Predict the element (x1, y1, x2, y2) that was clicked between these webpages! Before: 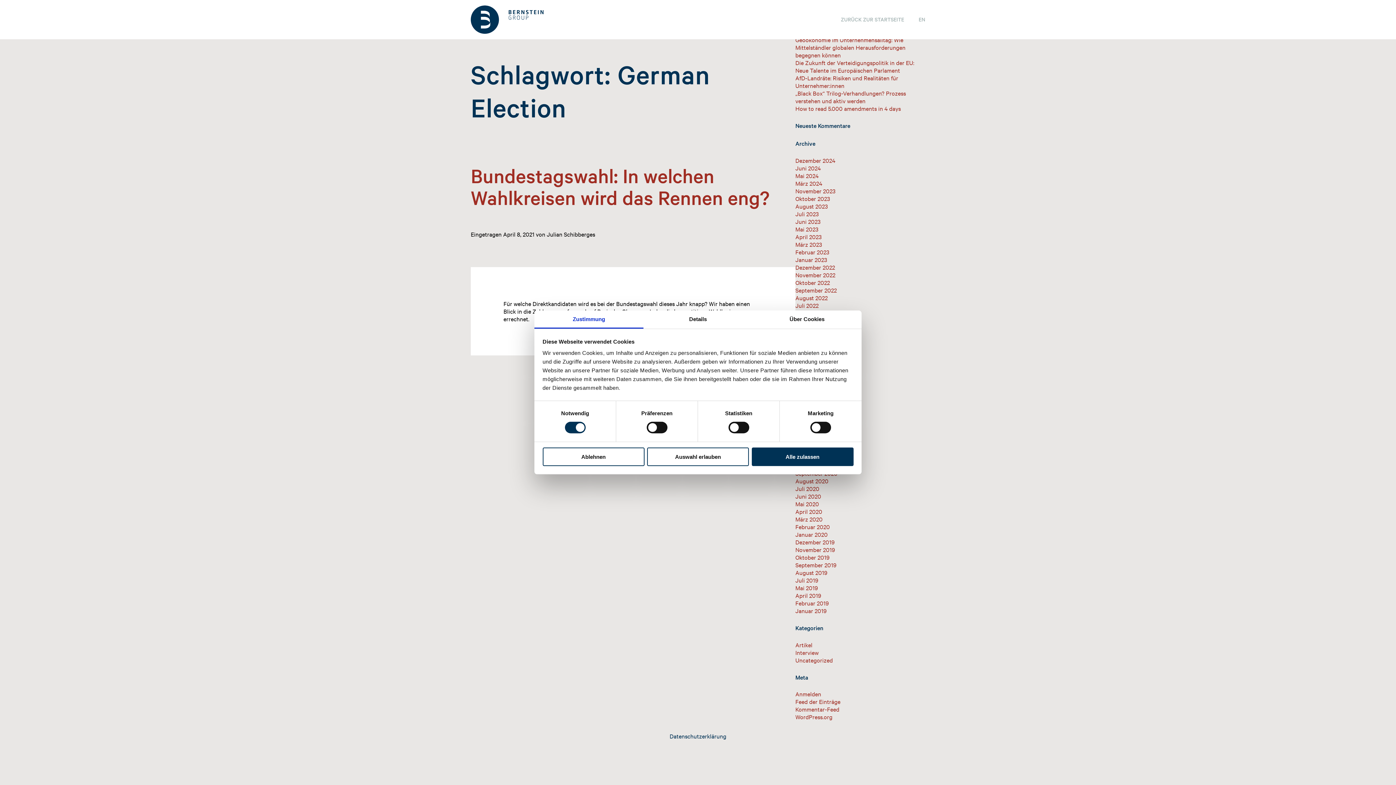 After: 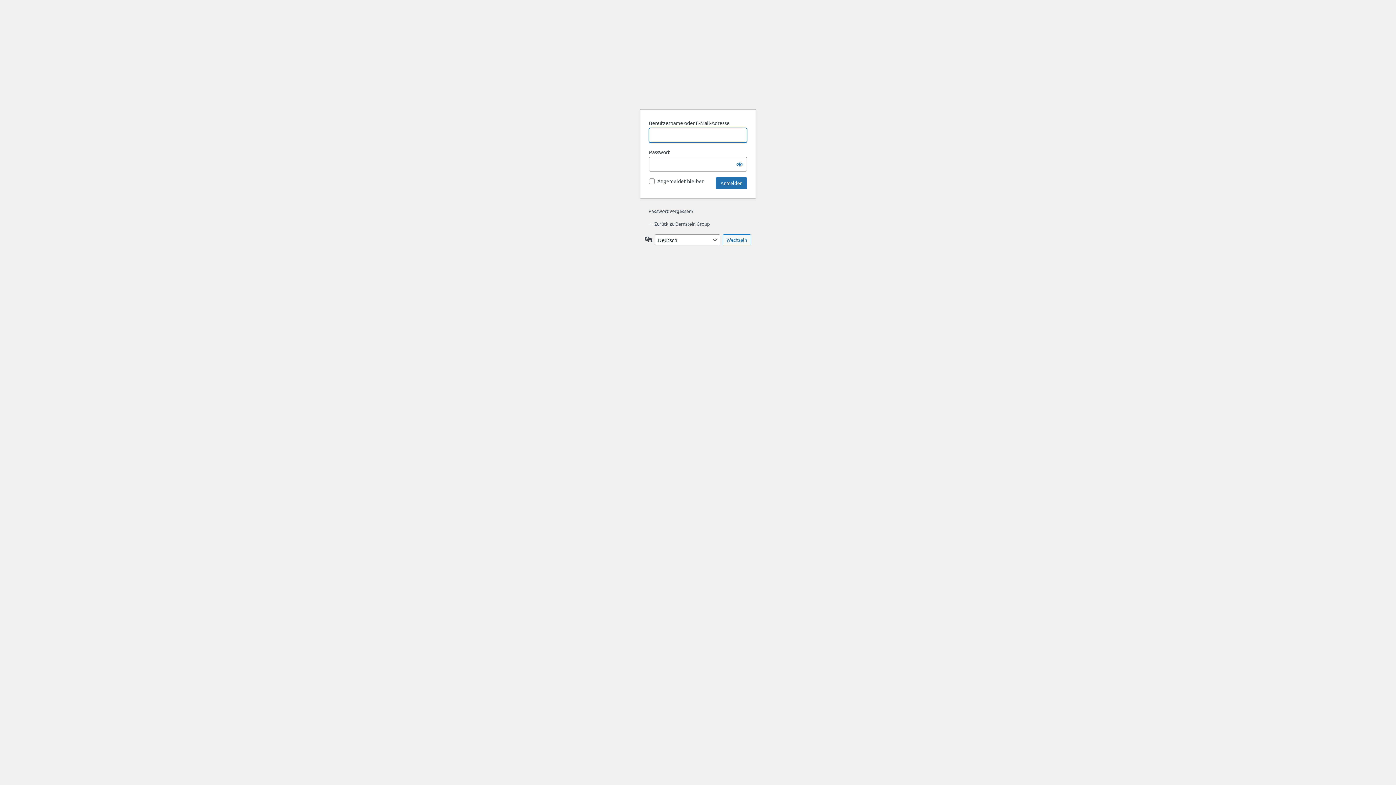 Action: label: Anmelden bbox: (795, 690, 821, 698)